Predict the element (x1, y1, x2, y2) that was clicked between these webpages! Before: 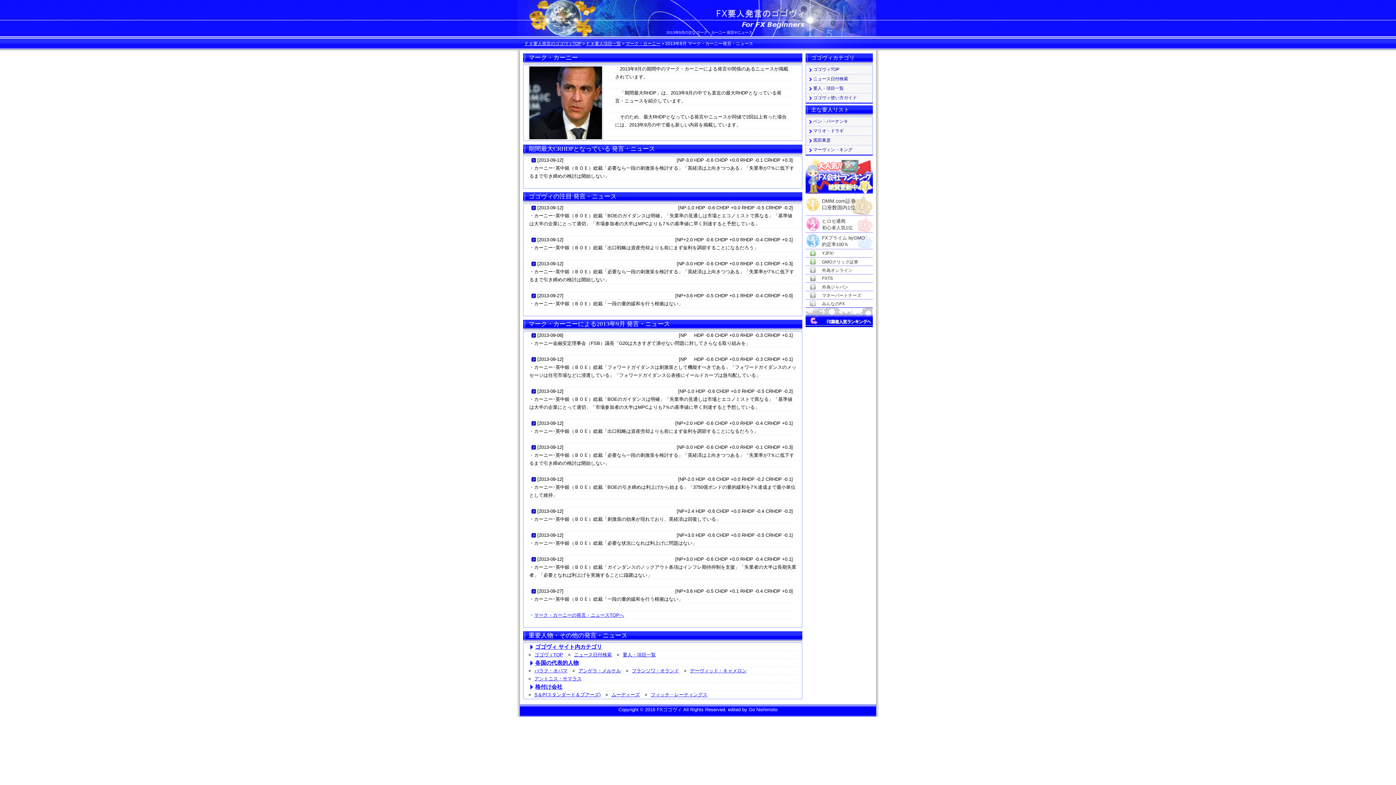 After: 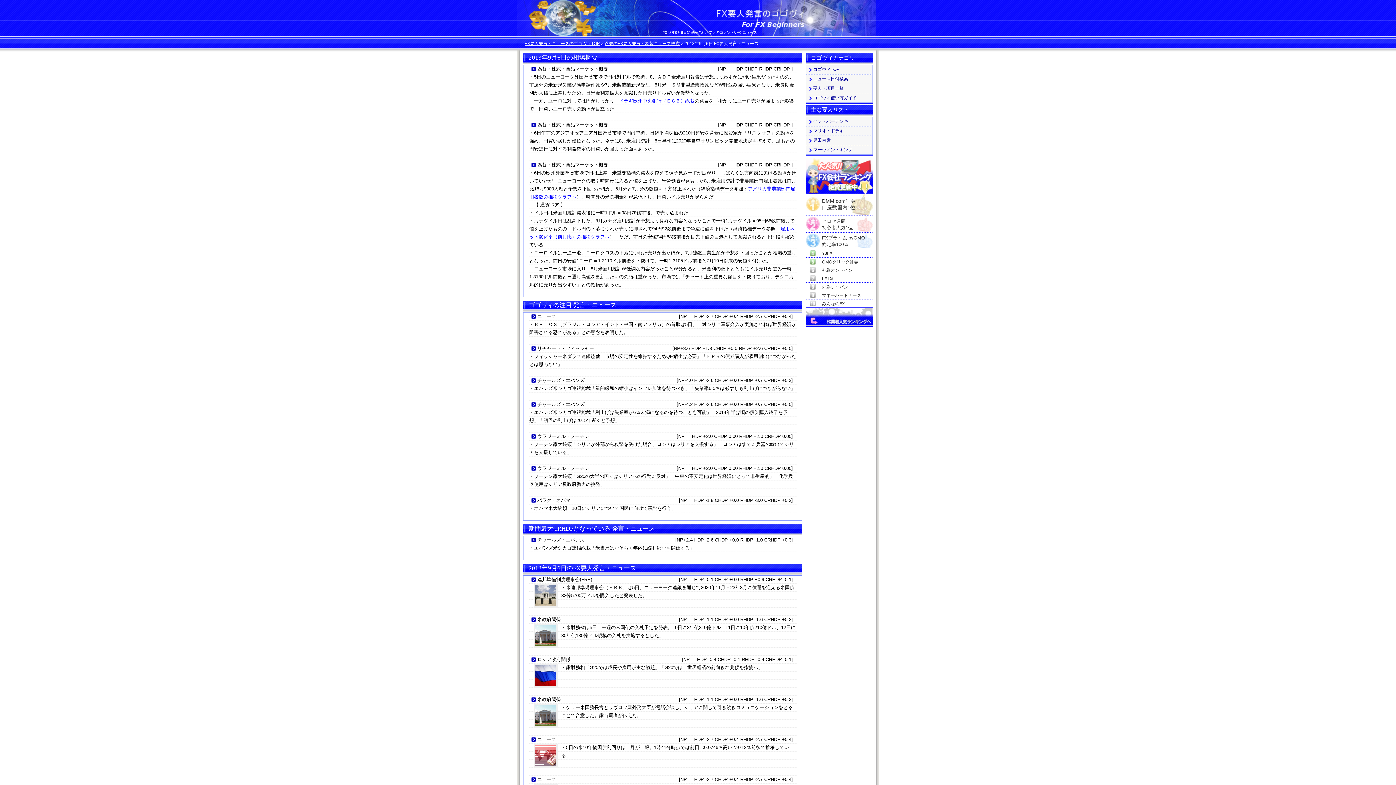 Action: bbox: (538, 332, 562, 338) label: 2013-09-06